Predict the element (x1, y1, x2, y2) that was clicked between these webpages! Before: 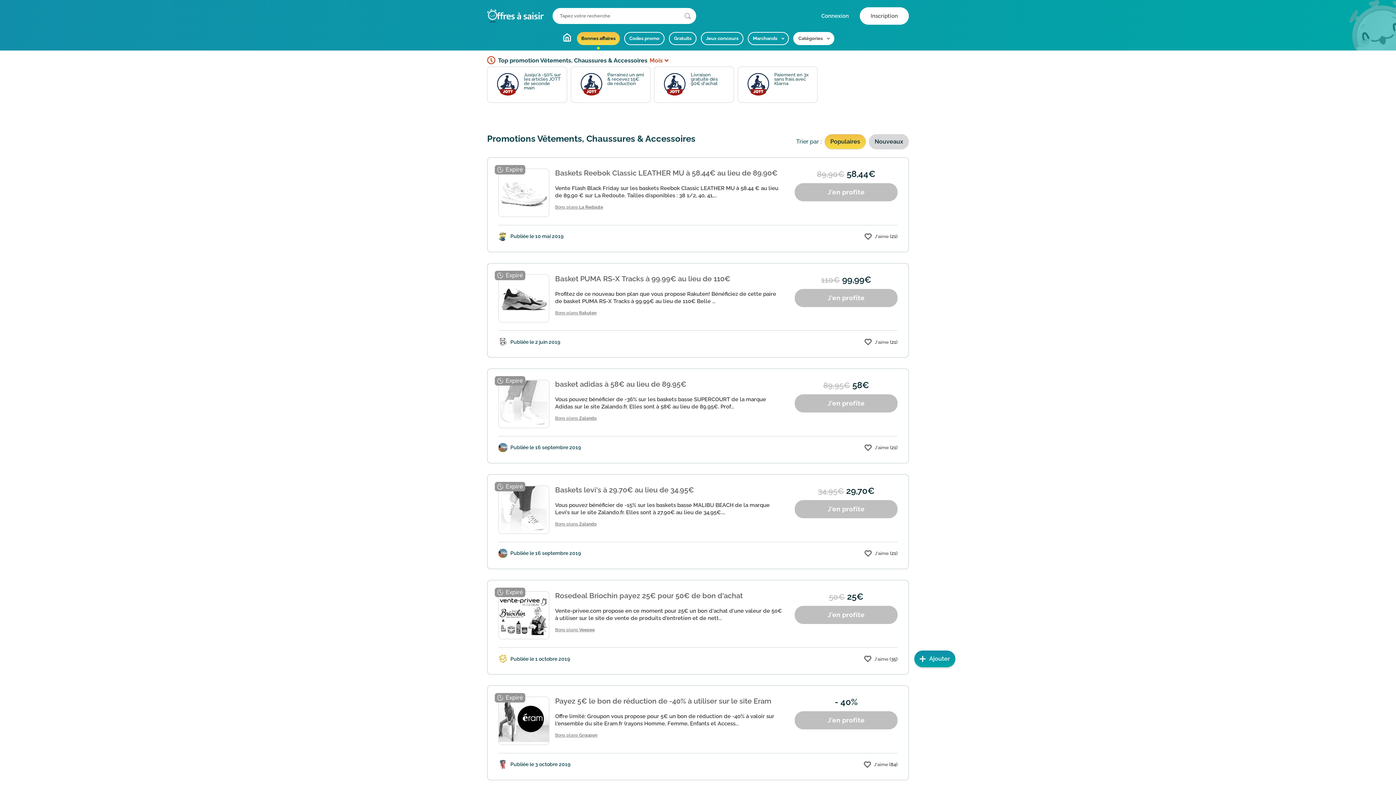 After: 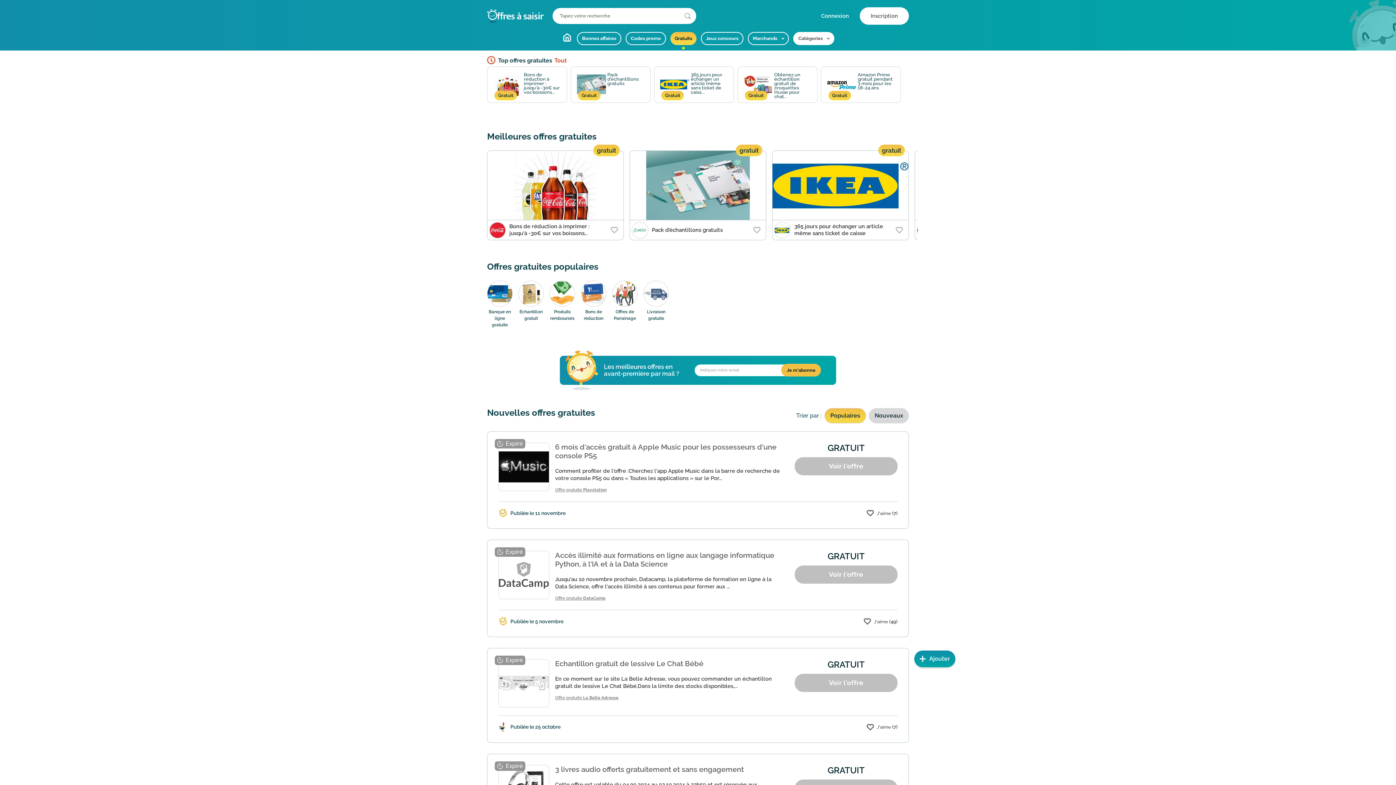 Action: bbox: (669, 32, 696, 45) label: Gratuits